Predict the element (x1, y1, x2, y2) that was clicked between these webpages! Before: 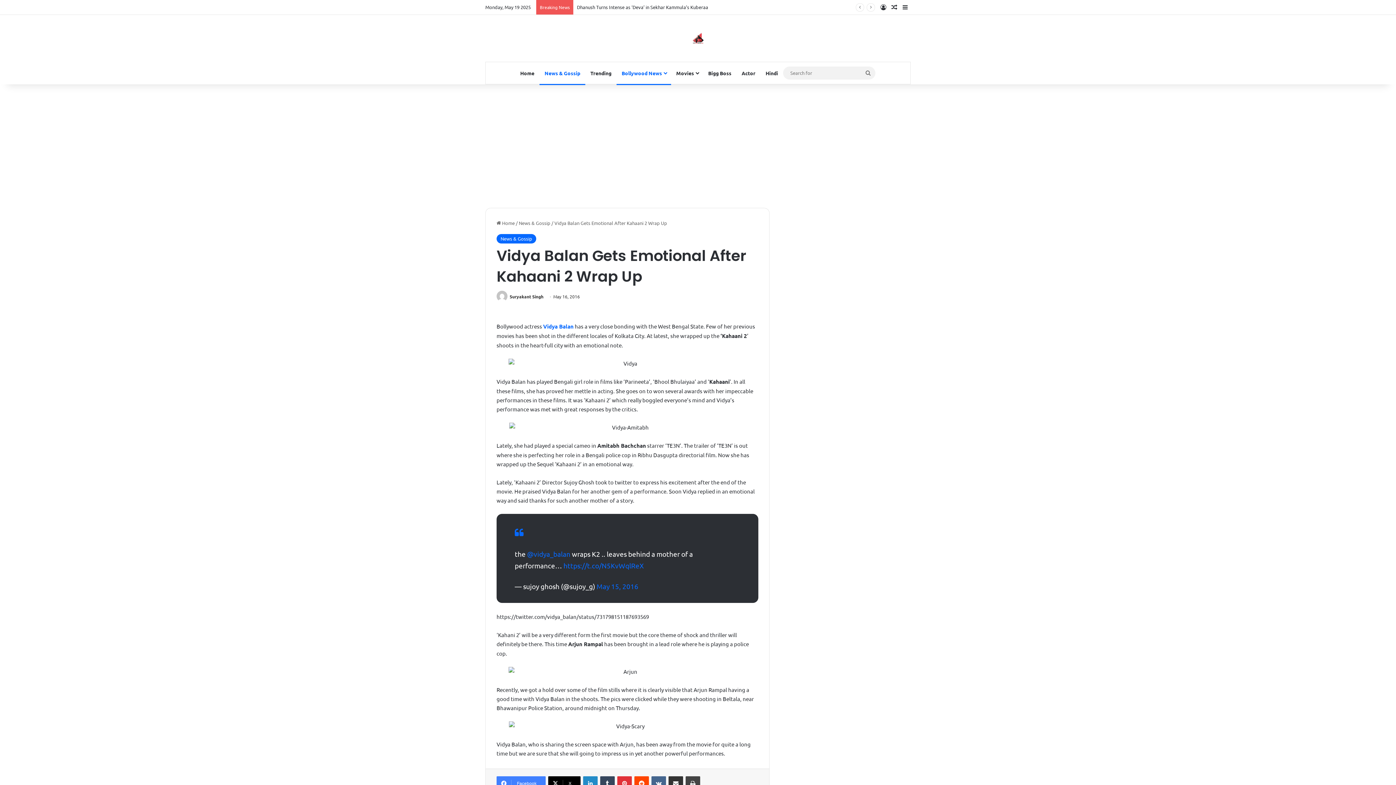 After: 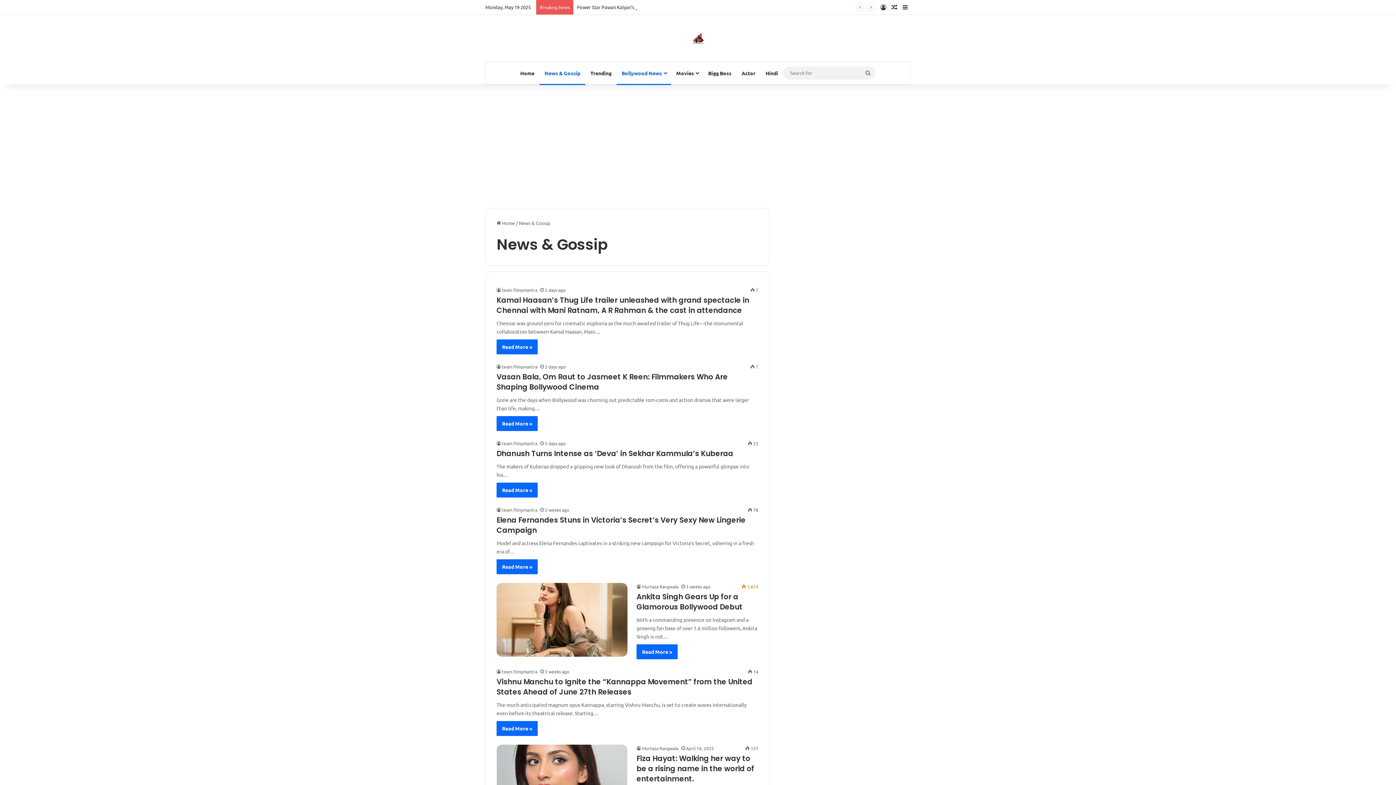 Action: label: News & Gossip bbox: (539, 62, 585, 84)